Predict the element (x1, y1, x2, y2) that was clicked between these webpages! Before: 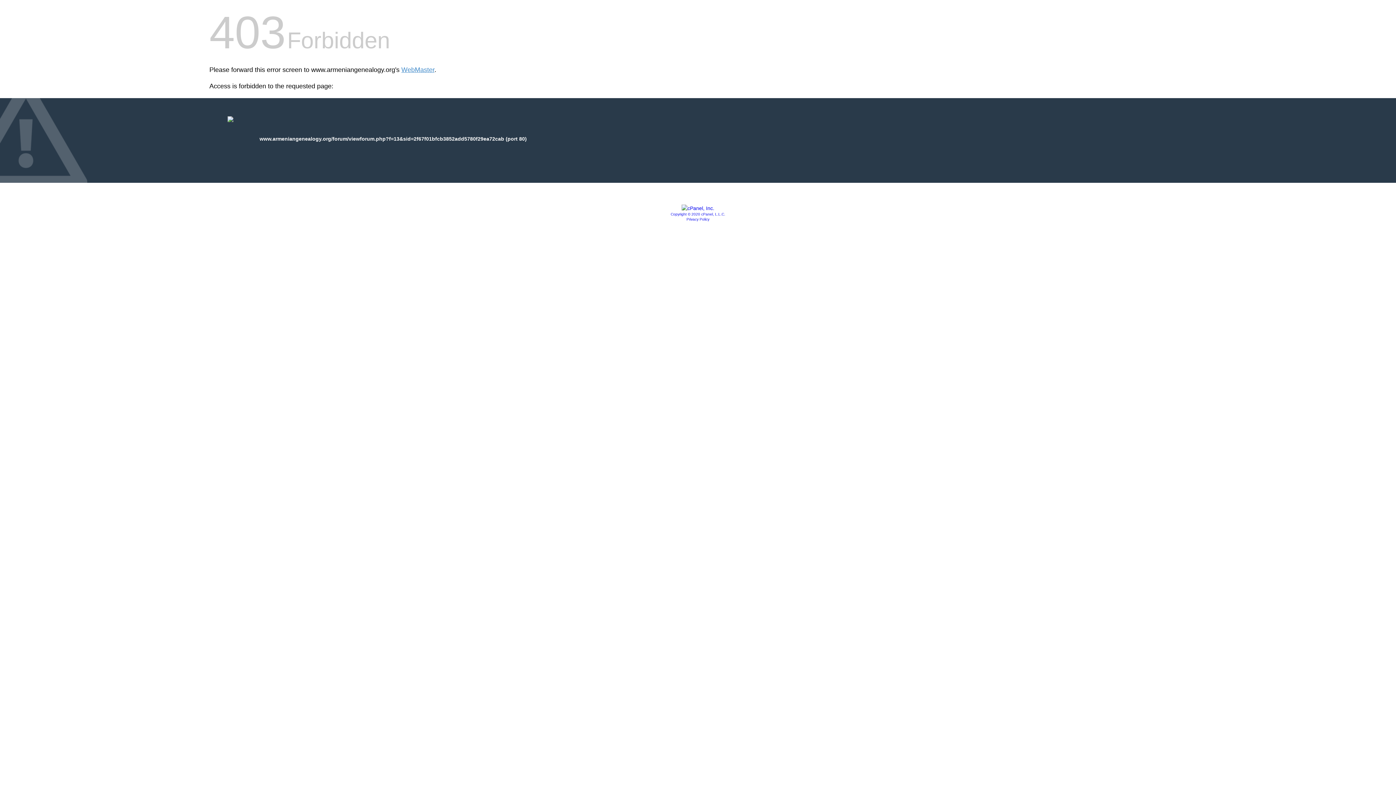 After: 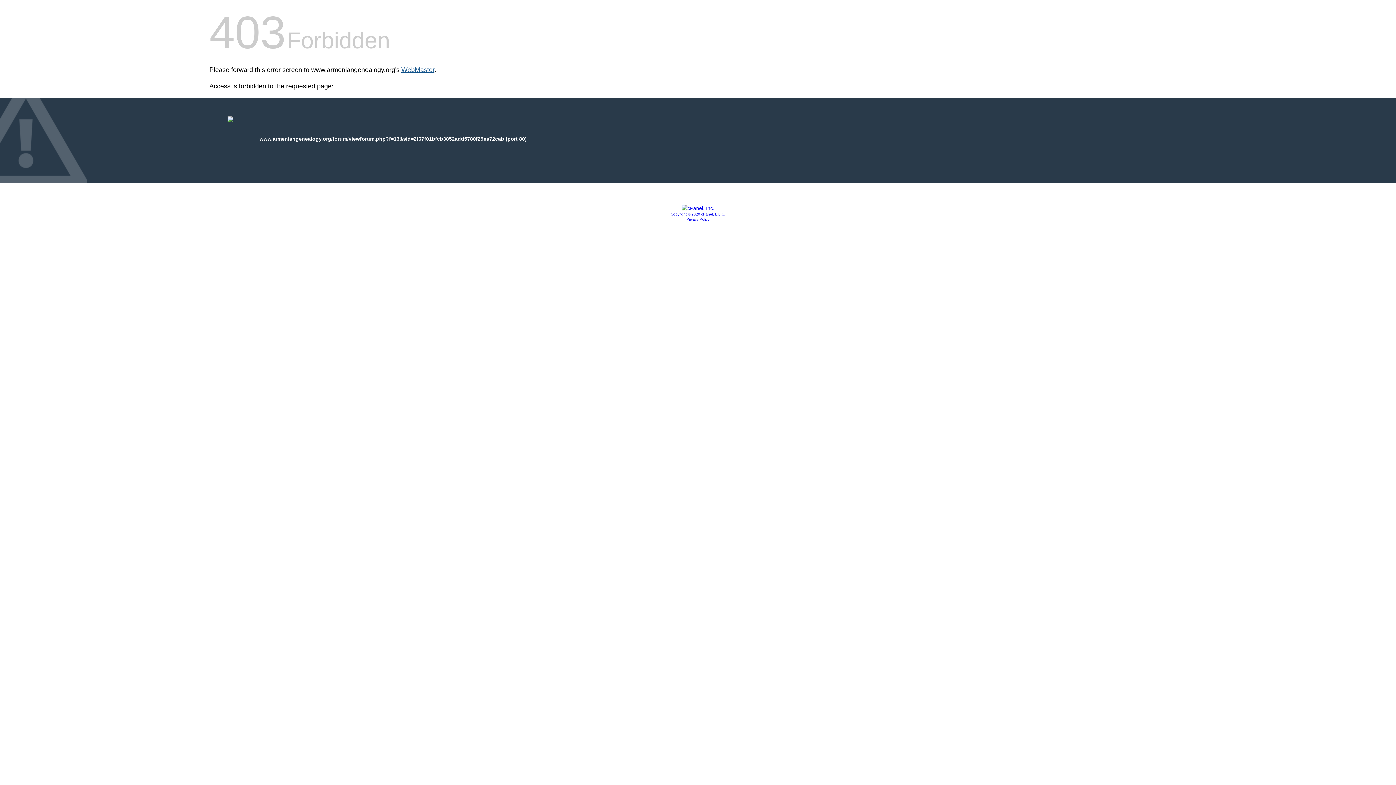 Action: bbox: (401, 66, 434, 73) label: WebMaster